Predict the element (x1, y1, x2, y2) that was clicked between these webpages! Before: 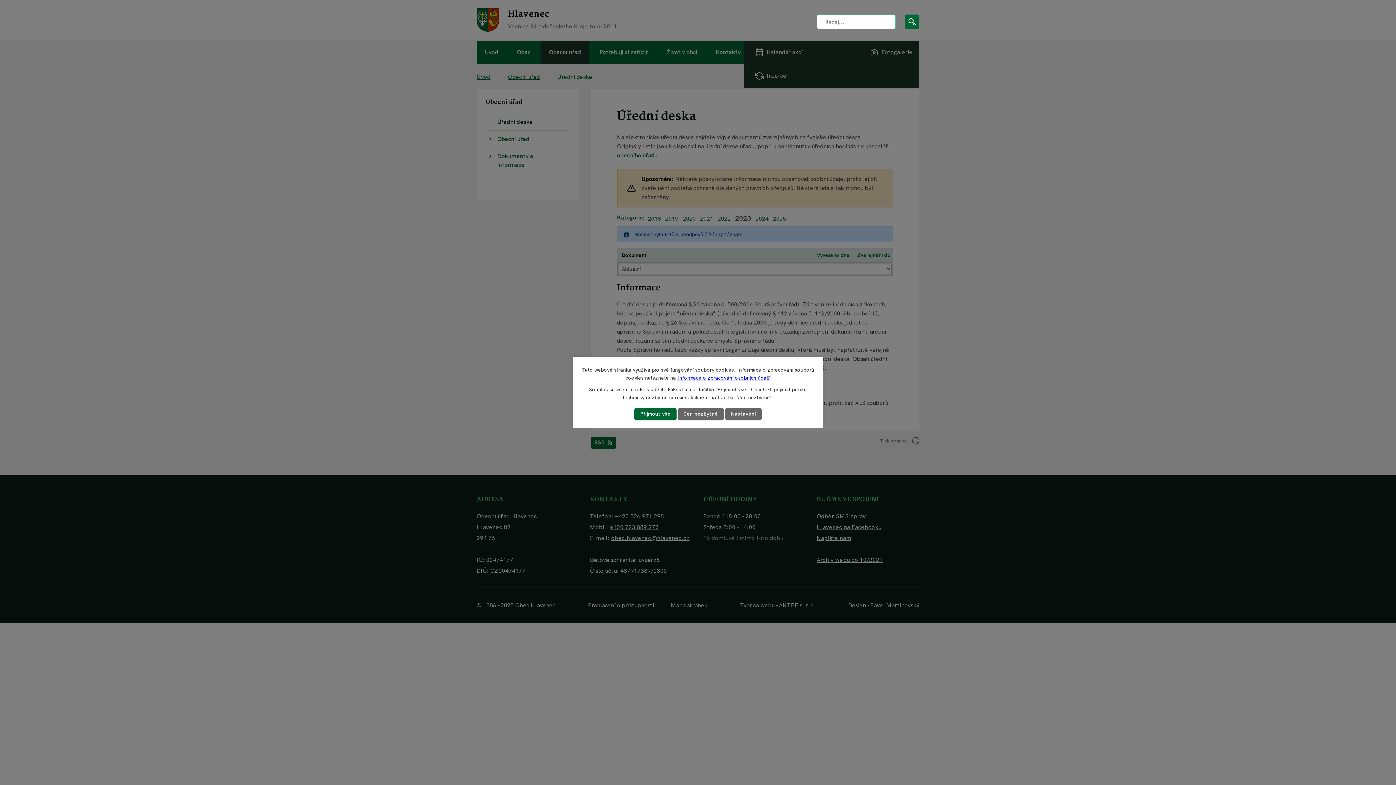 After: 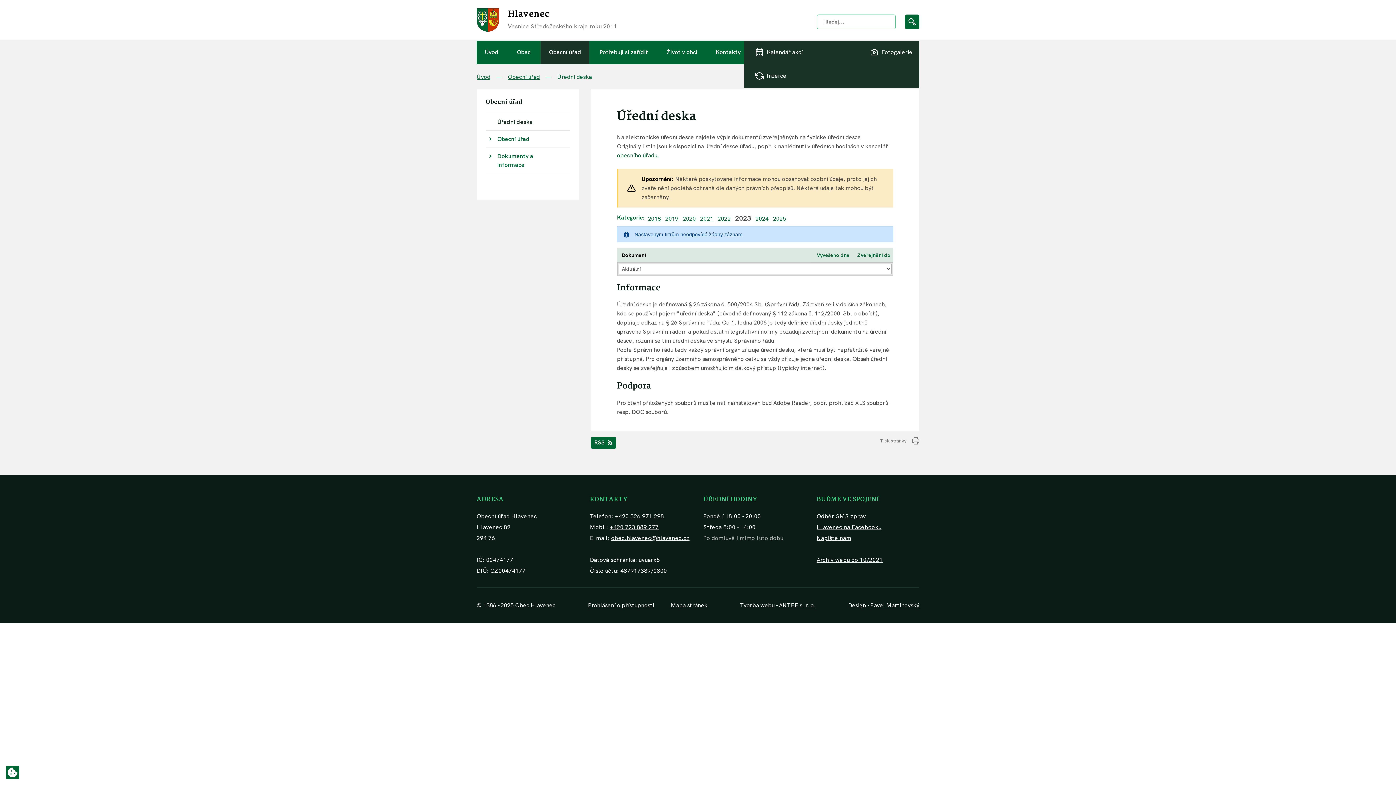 Action: bbox: (634, 408, 676, 420) label: Přijmout vše